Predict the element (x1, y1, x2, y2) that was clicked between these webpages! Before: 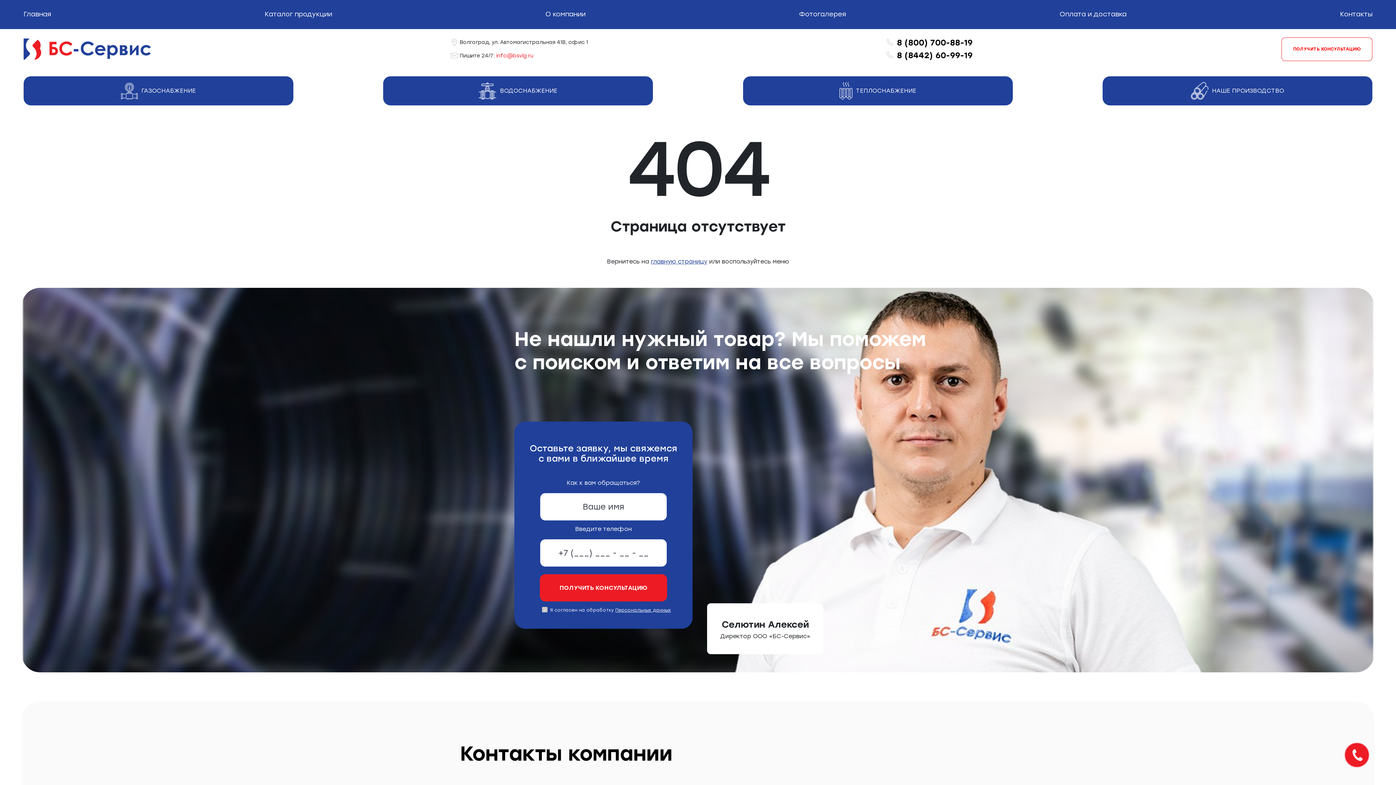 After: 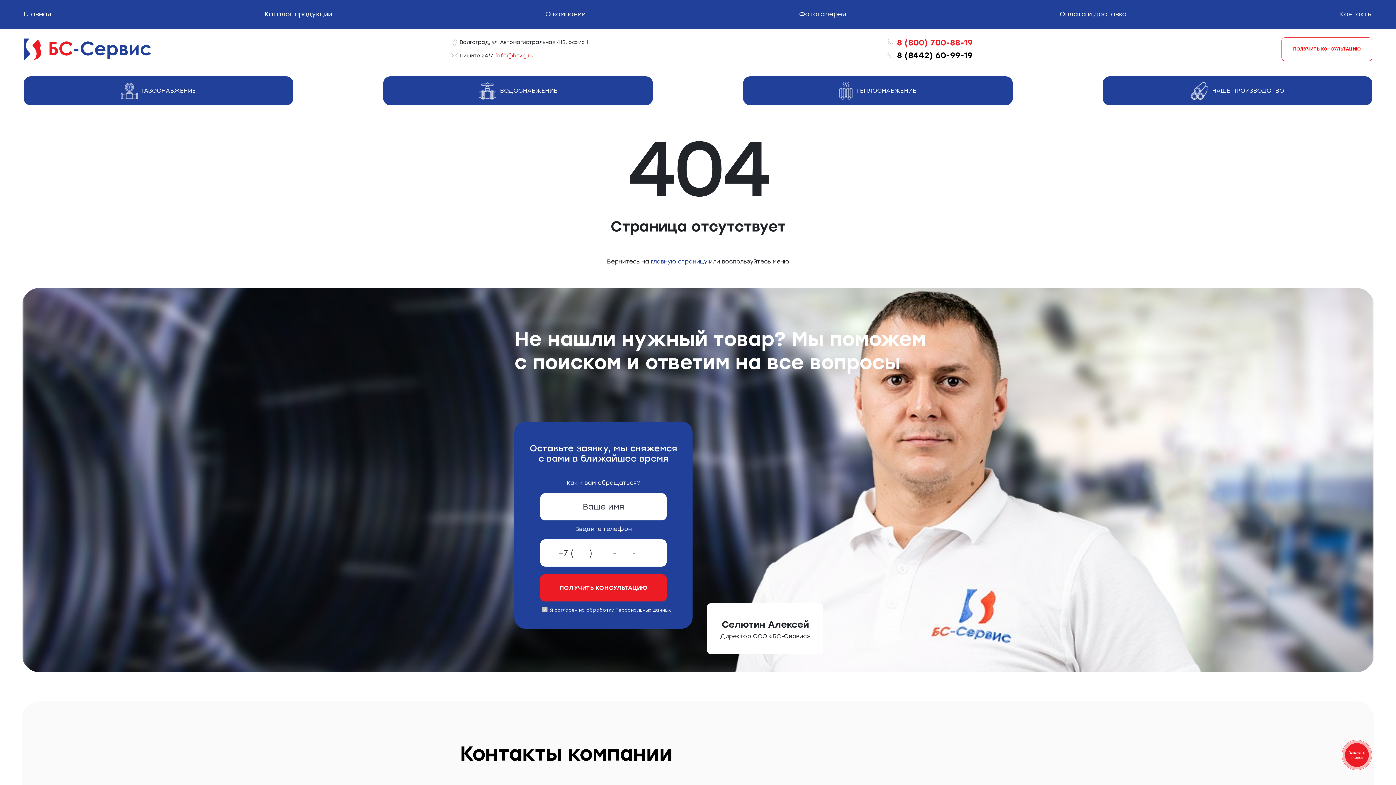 Action: label: 8 (800) 700-88-19 bbox: (897, 36, 972, 49)